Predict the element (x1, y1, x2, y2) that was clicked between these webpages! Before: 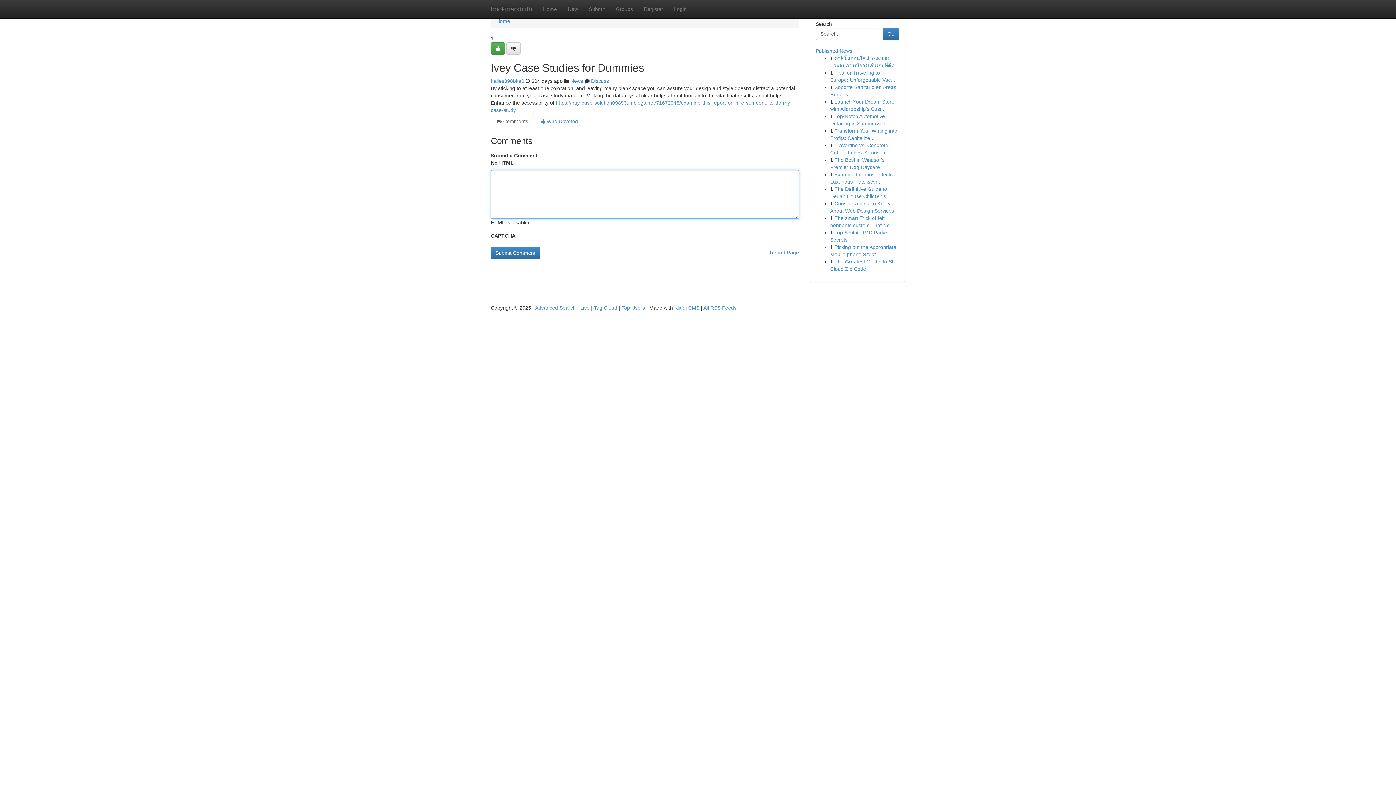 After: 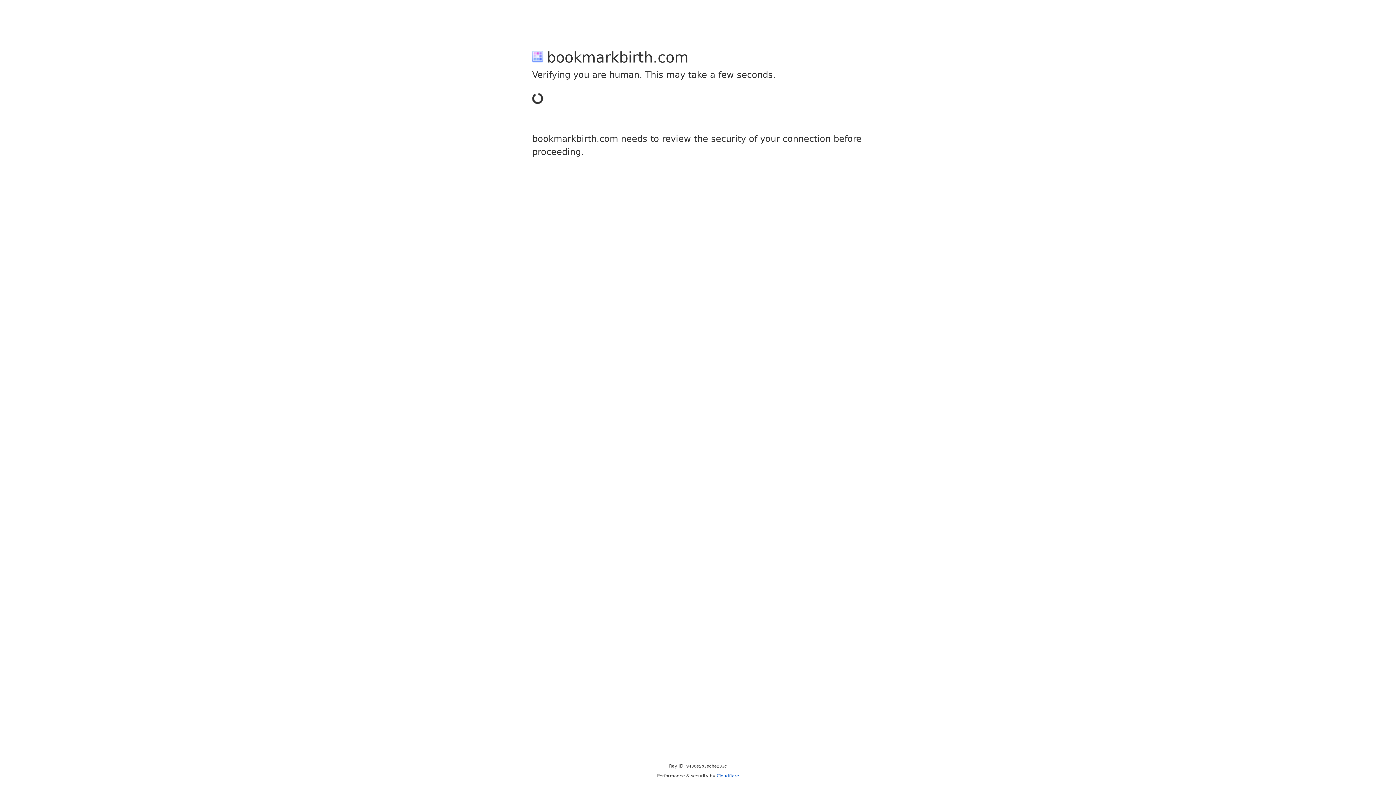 Action: bbox: (583, 0, 610, 18) label: Submit